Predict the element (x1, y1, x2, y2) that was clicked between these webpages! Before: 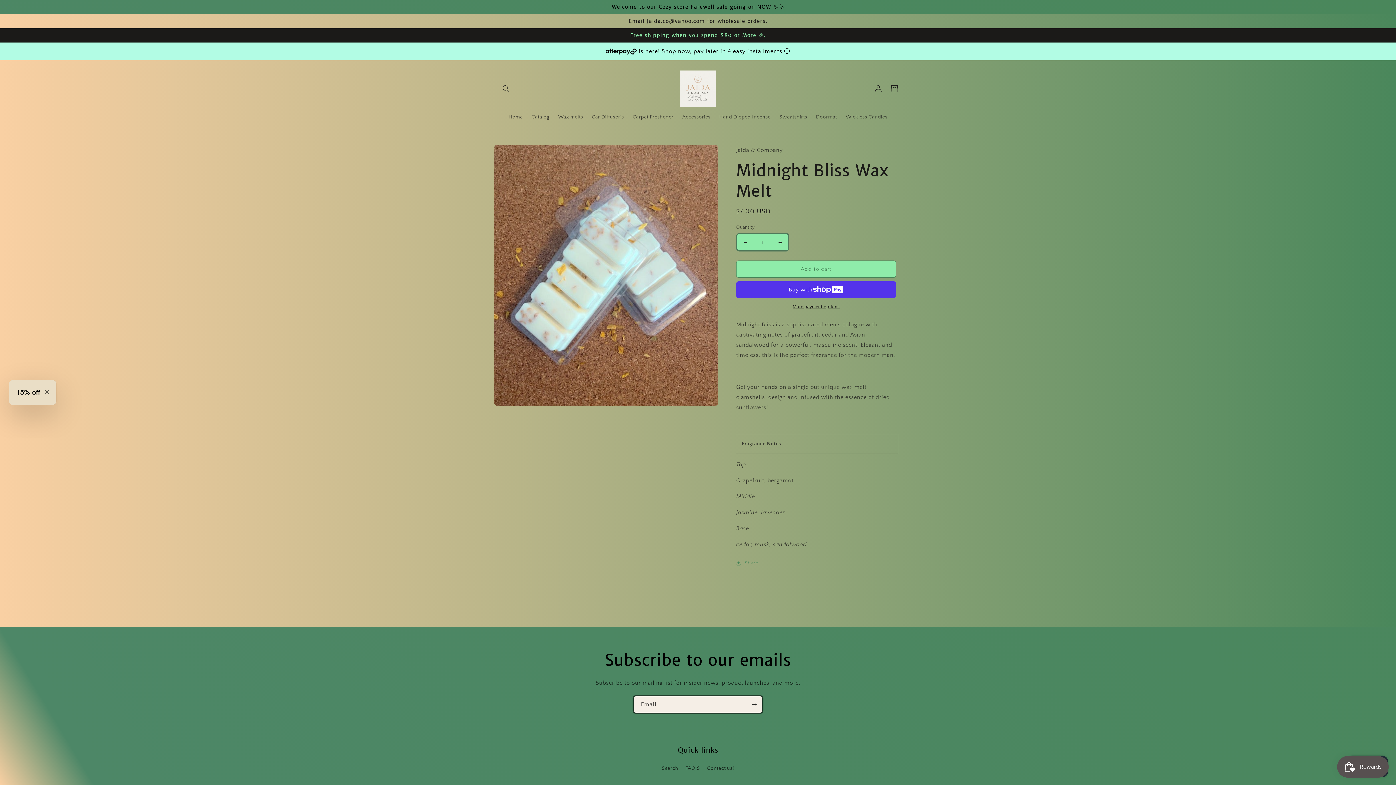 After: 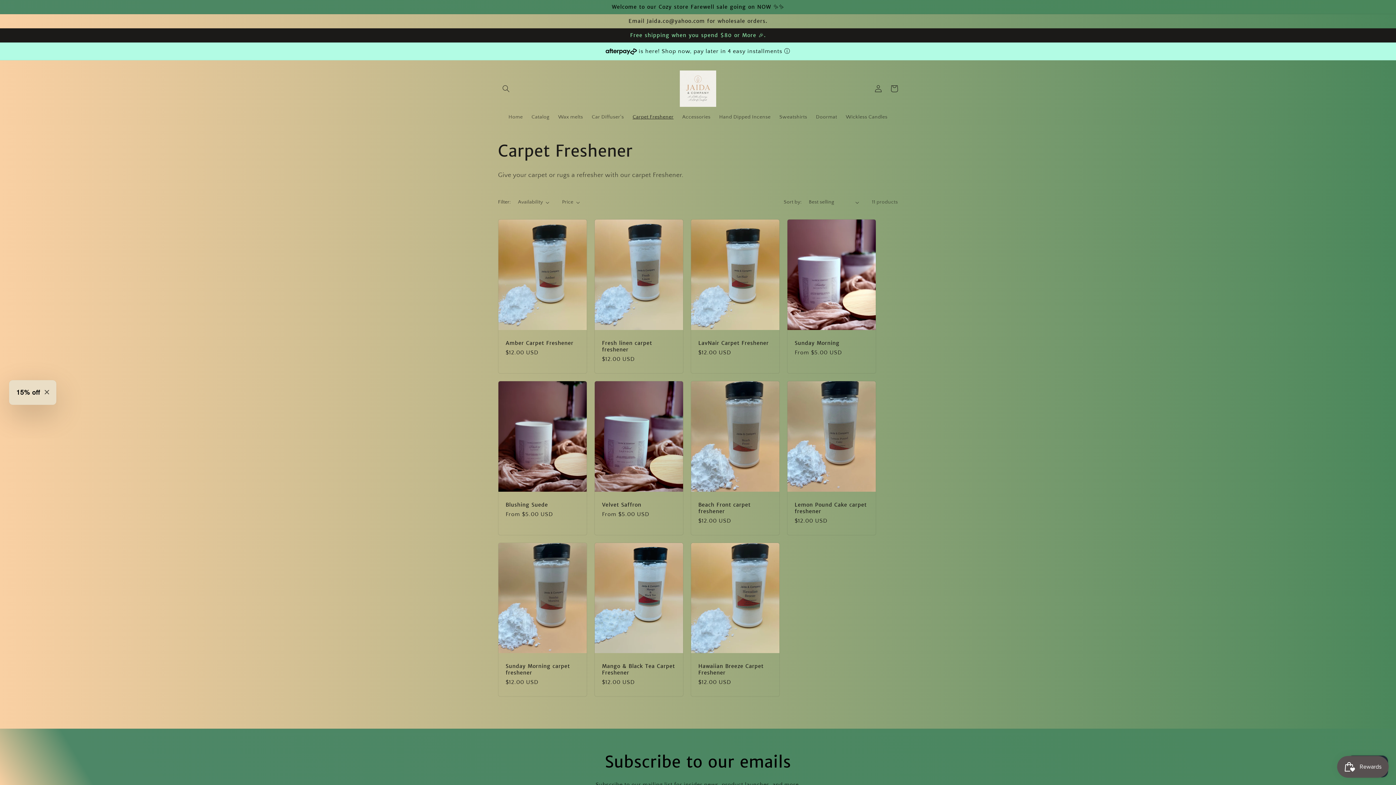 Action: bbox: (628, 109, 678, 124) label: Carpet Freshener